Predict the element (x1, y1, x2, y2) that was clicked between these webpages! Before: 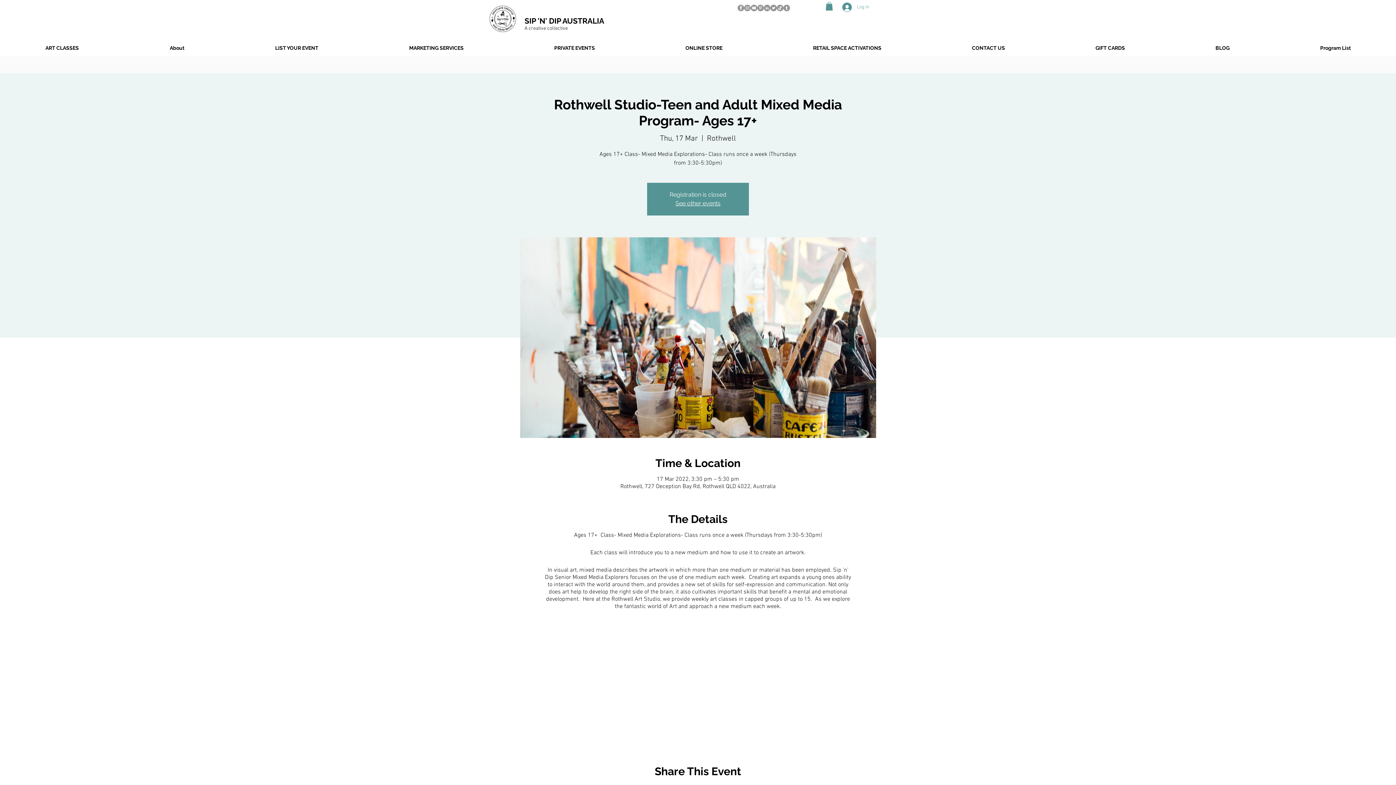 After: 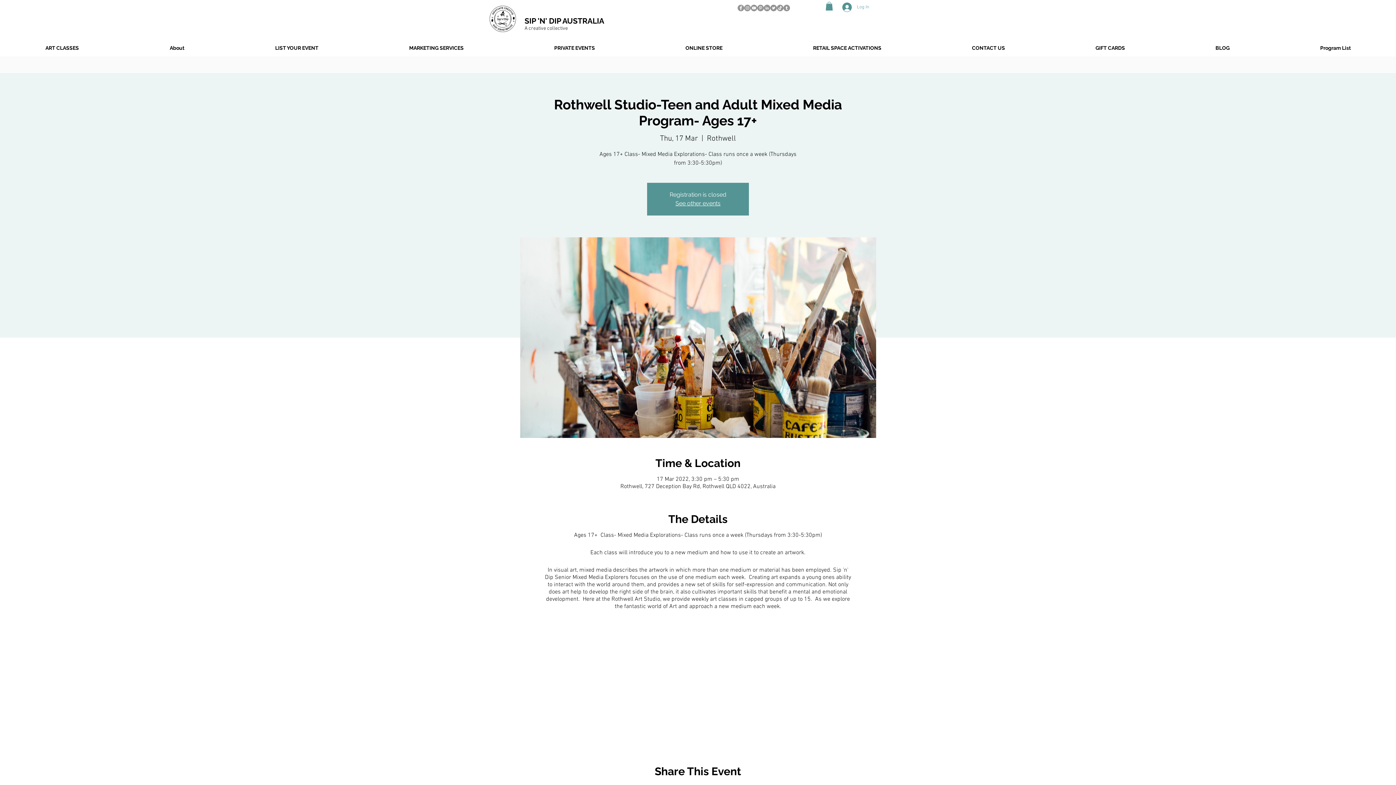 Action: label: Facebook bbox: (737, 4, 744, 11)